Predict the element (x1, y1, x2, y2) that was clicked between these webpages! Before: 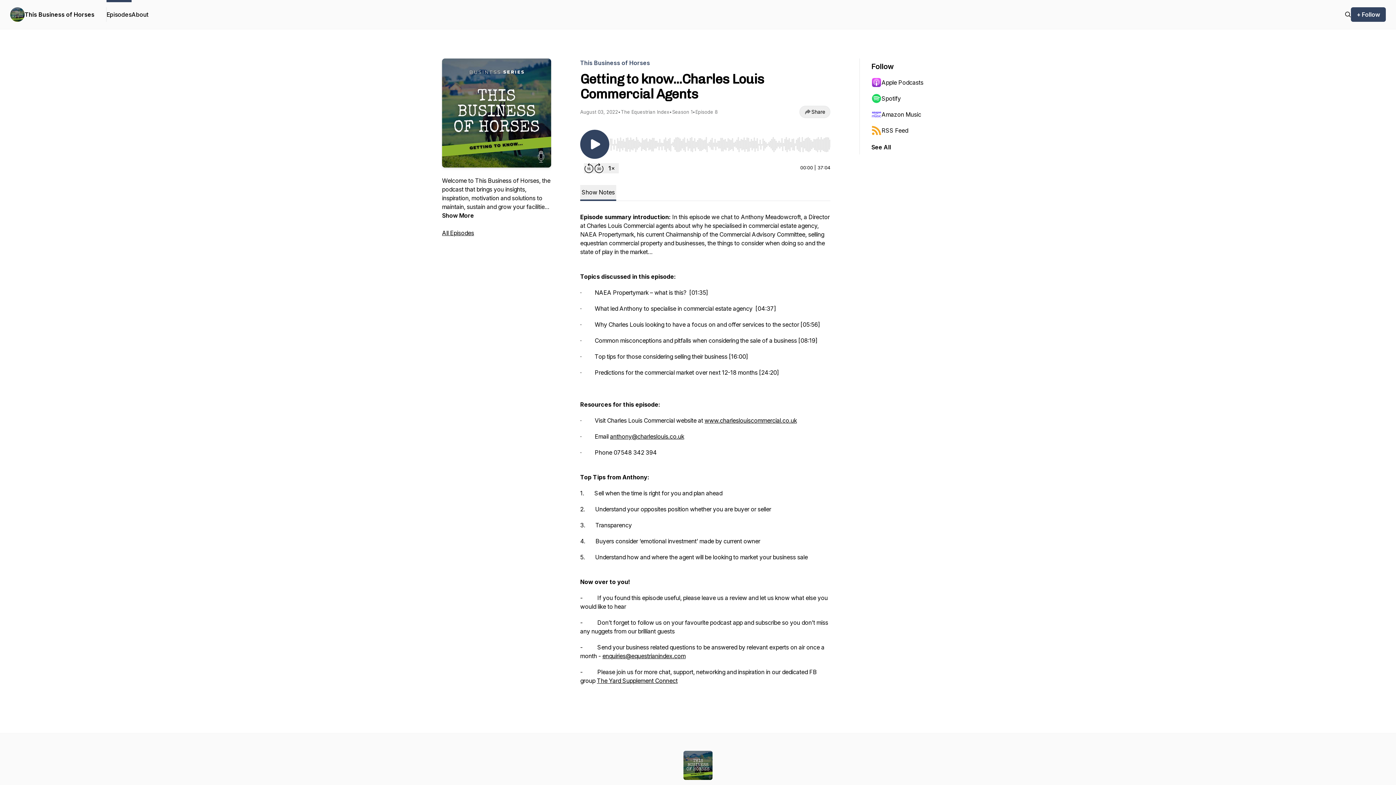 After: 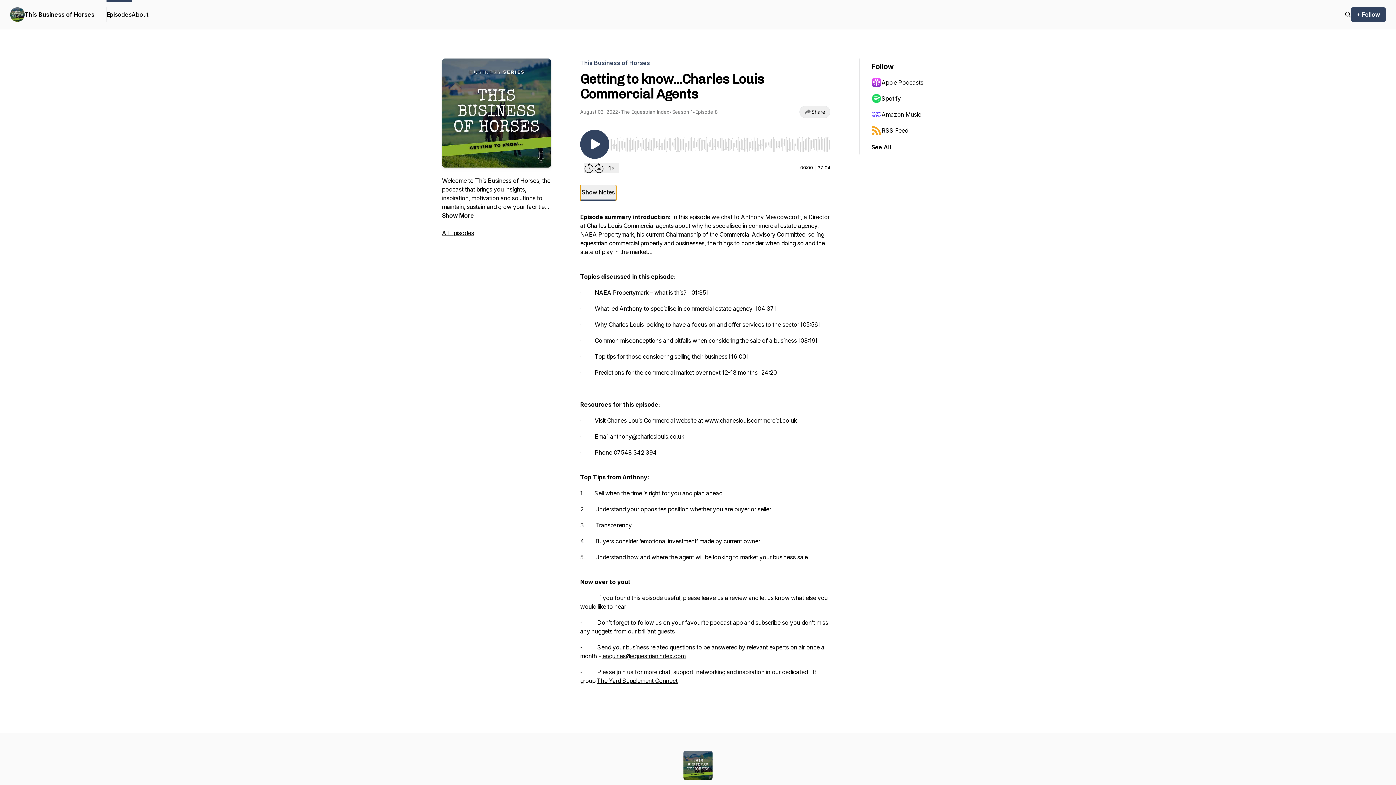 Action: label: Show Notes bbox: (580, 185, 616, 201)